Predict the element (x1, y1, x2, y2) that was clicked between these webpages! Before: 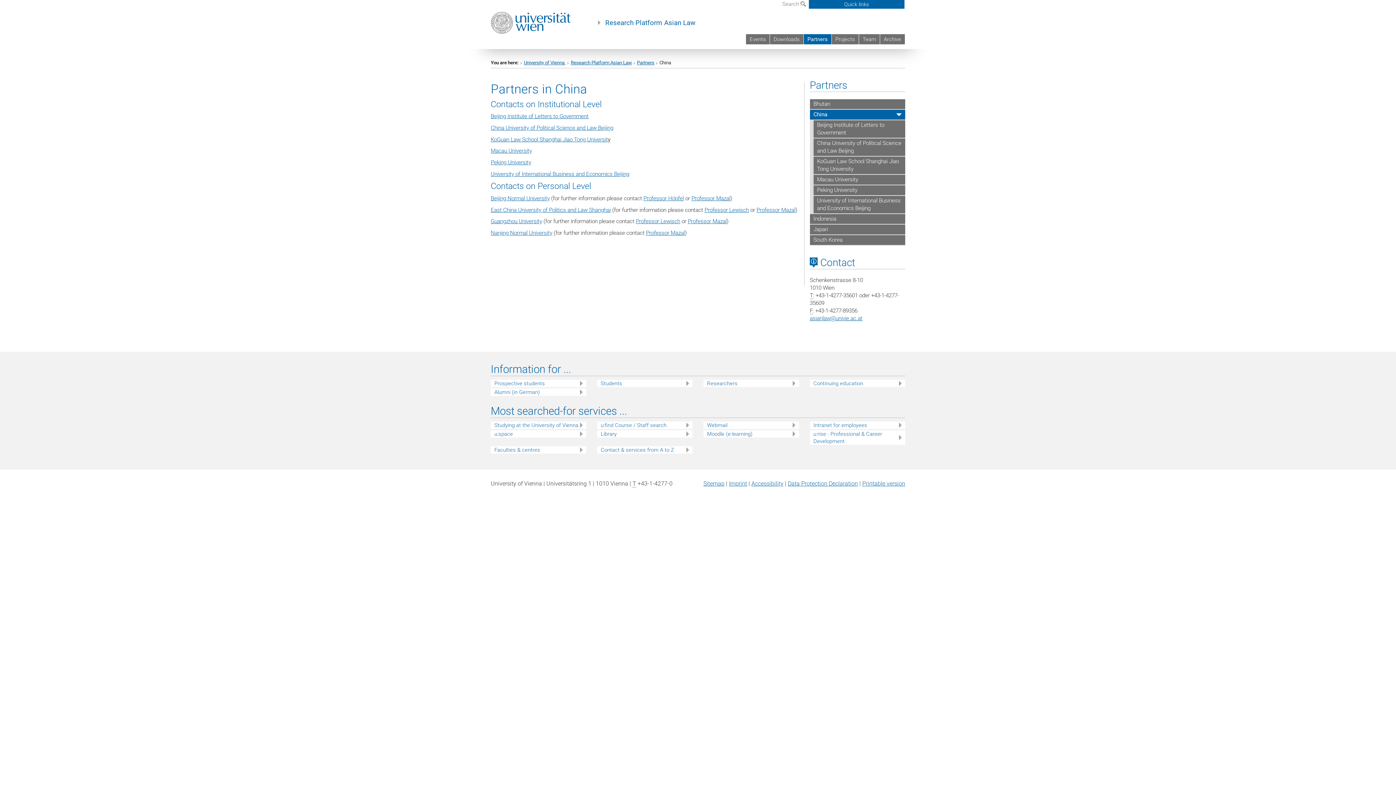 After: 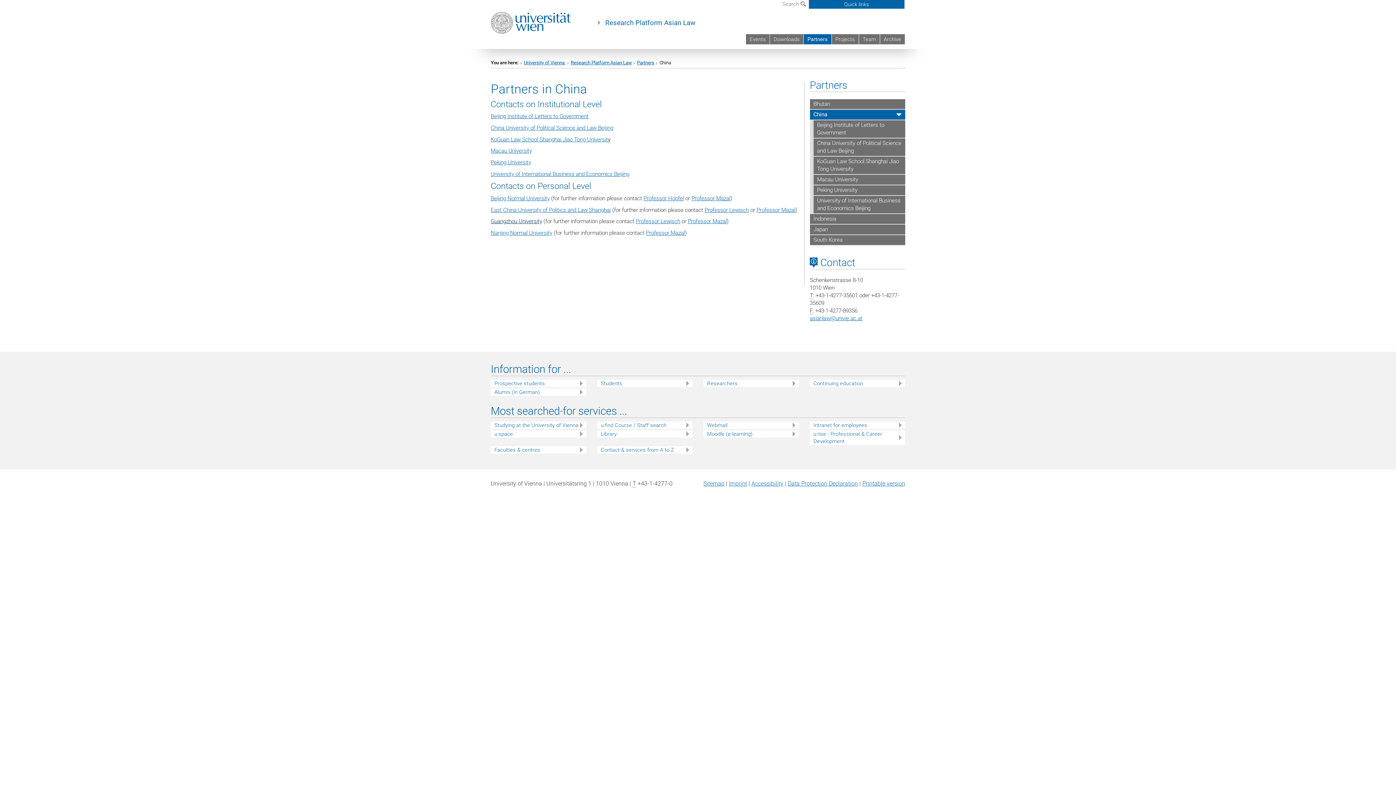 Action: bbox: (490, 218, 542, 224) label: Guangzhou University